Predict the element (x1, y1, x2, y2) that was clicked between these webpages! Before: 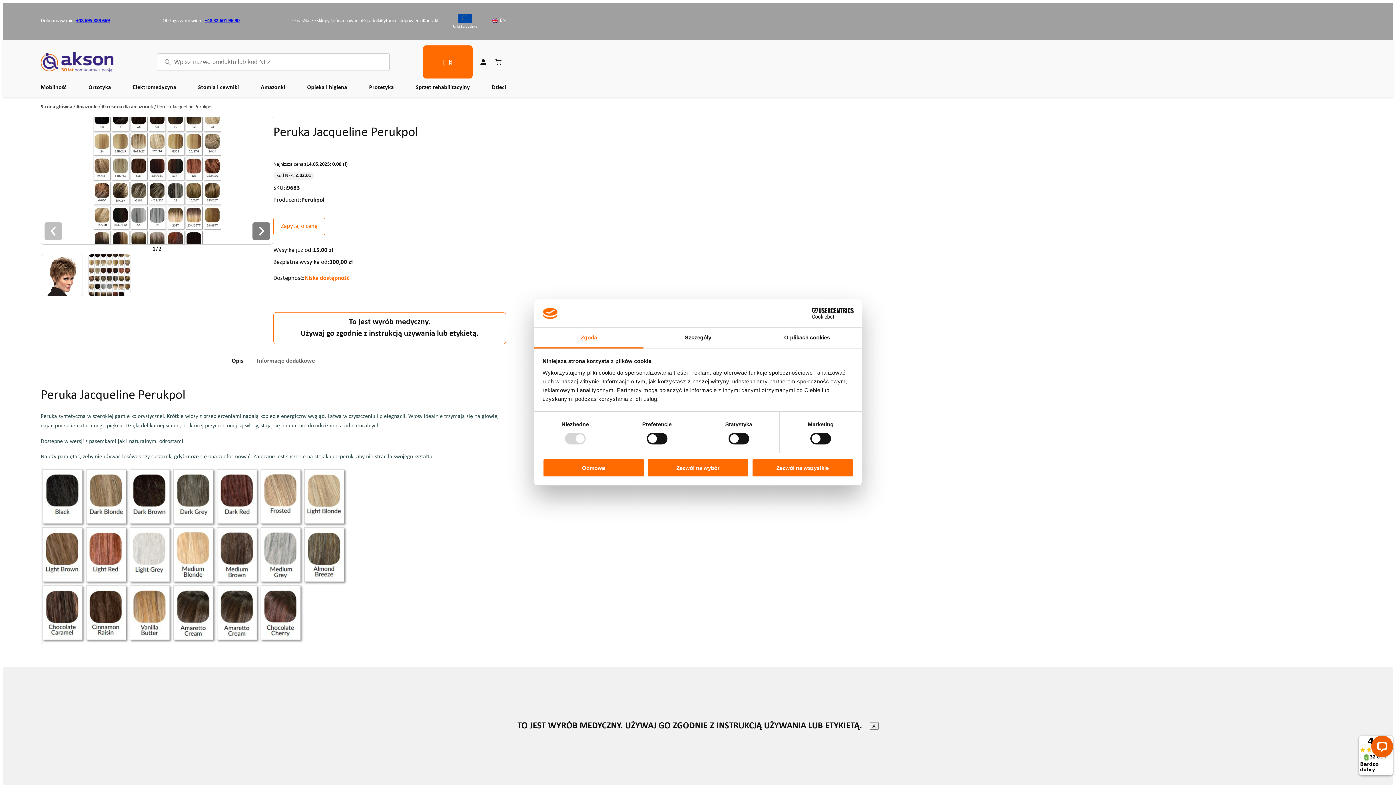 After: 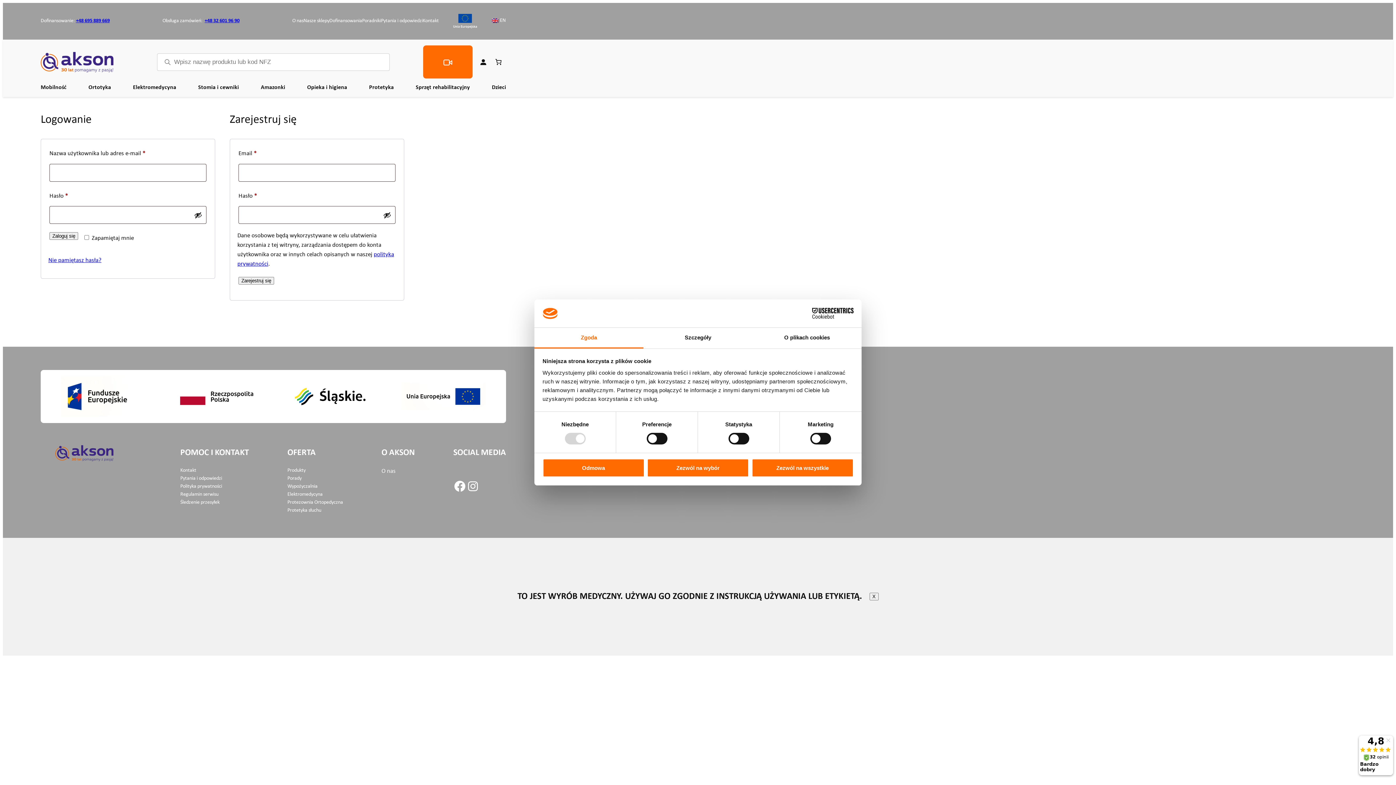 Action: bbox: (475, 54, 490, 69) label: Logowanie